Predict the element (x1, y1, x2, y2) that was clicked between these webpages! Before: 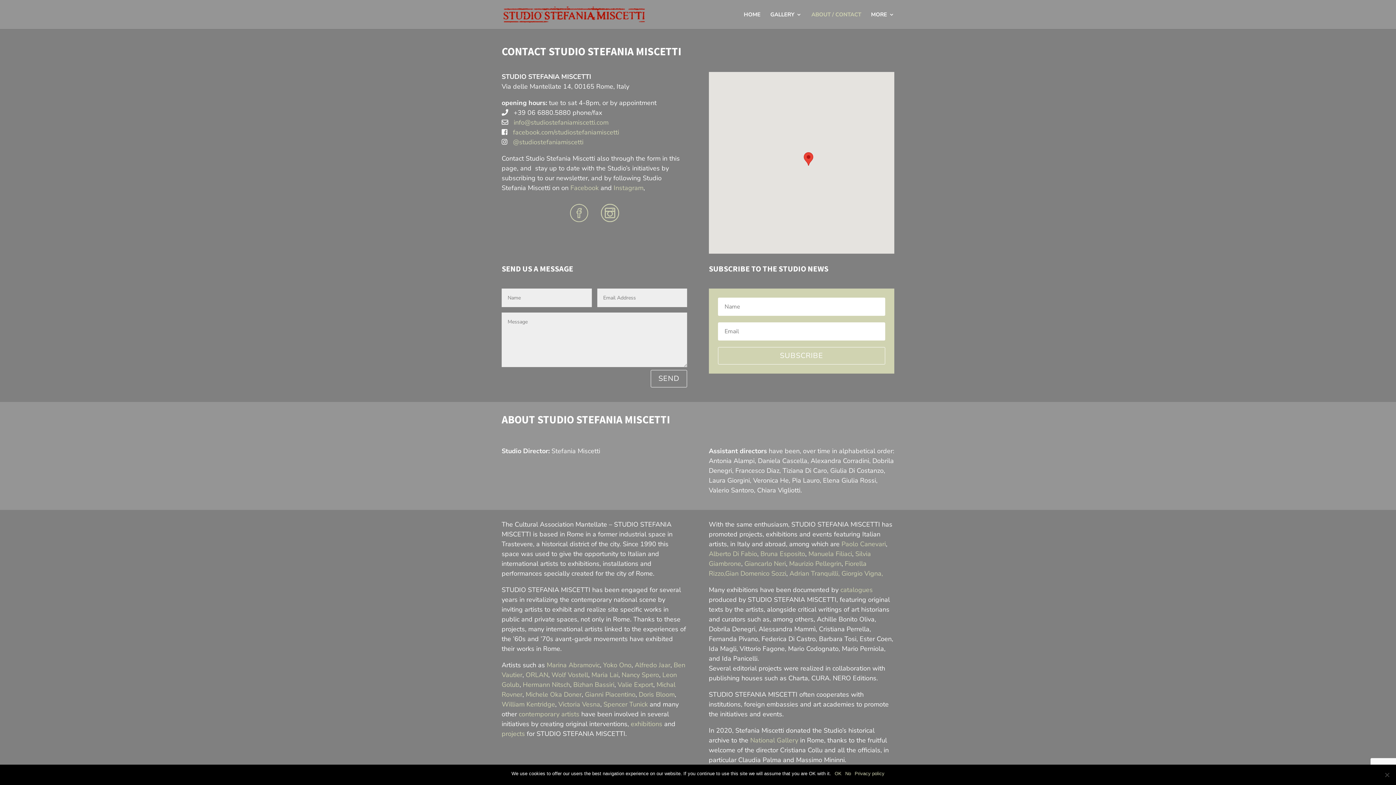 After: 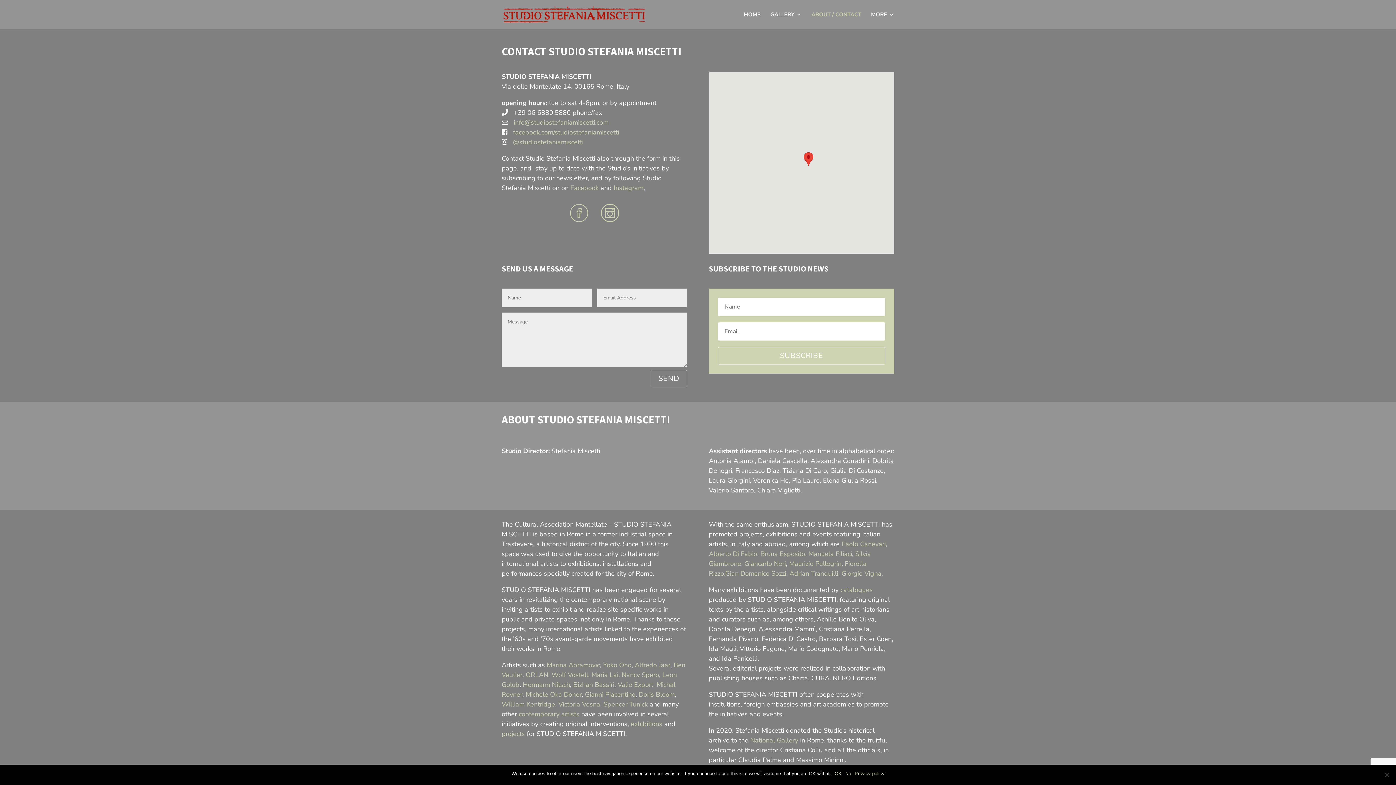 Action: label: info@studiostefaniamiscetti.com bbox: (513, 118, 608, 126)